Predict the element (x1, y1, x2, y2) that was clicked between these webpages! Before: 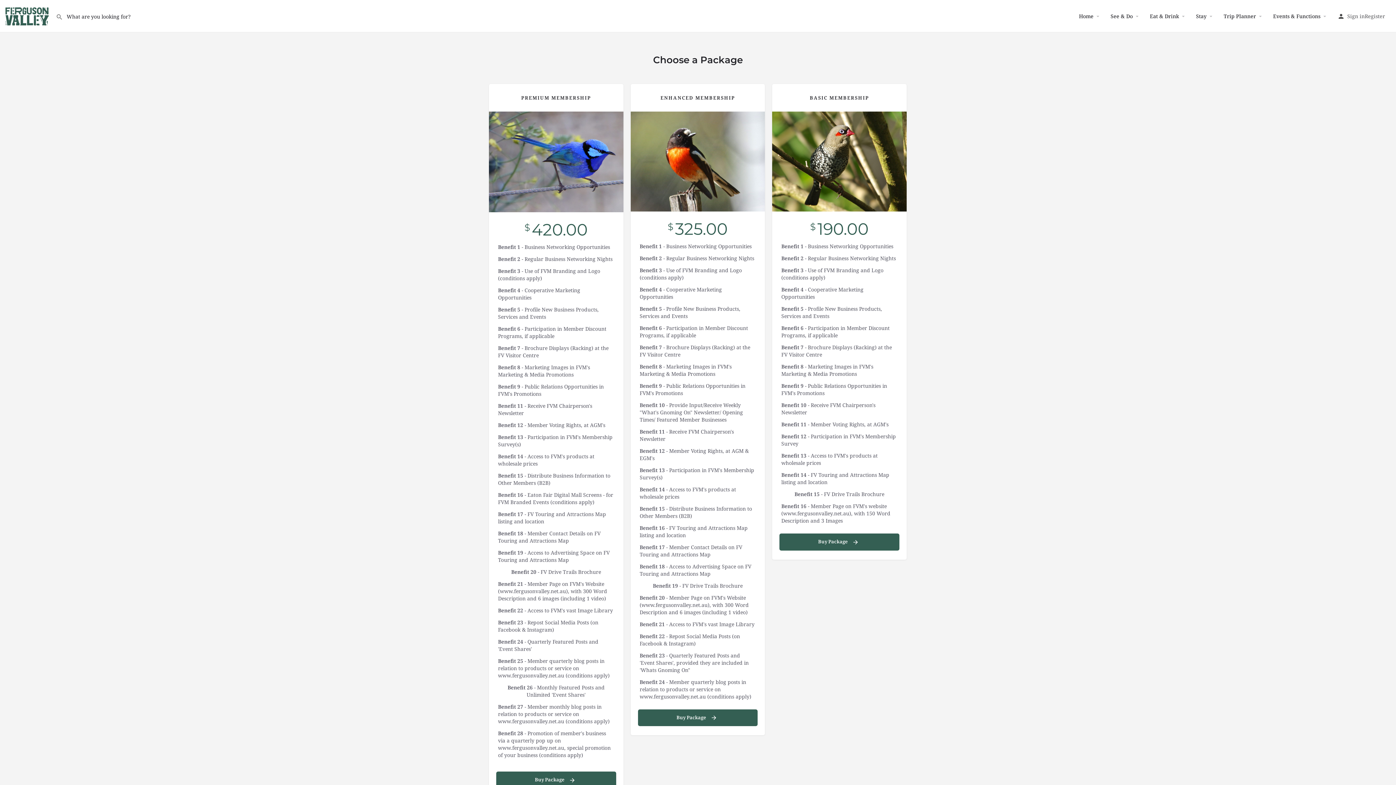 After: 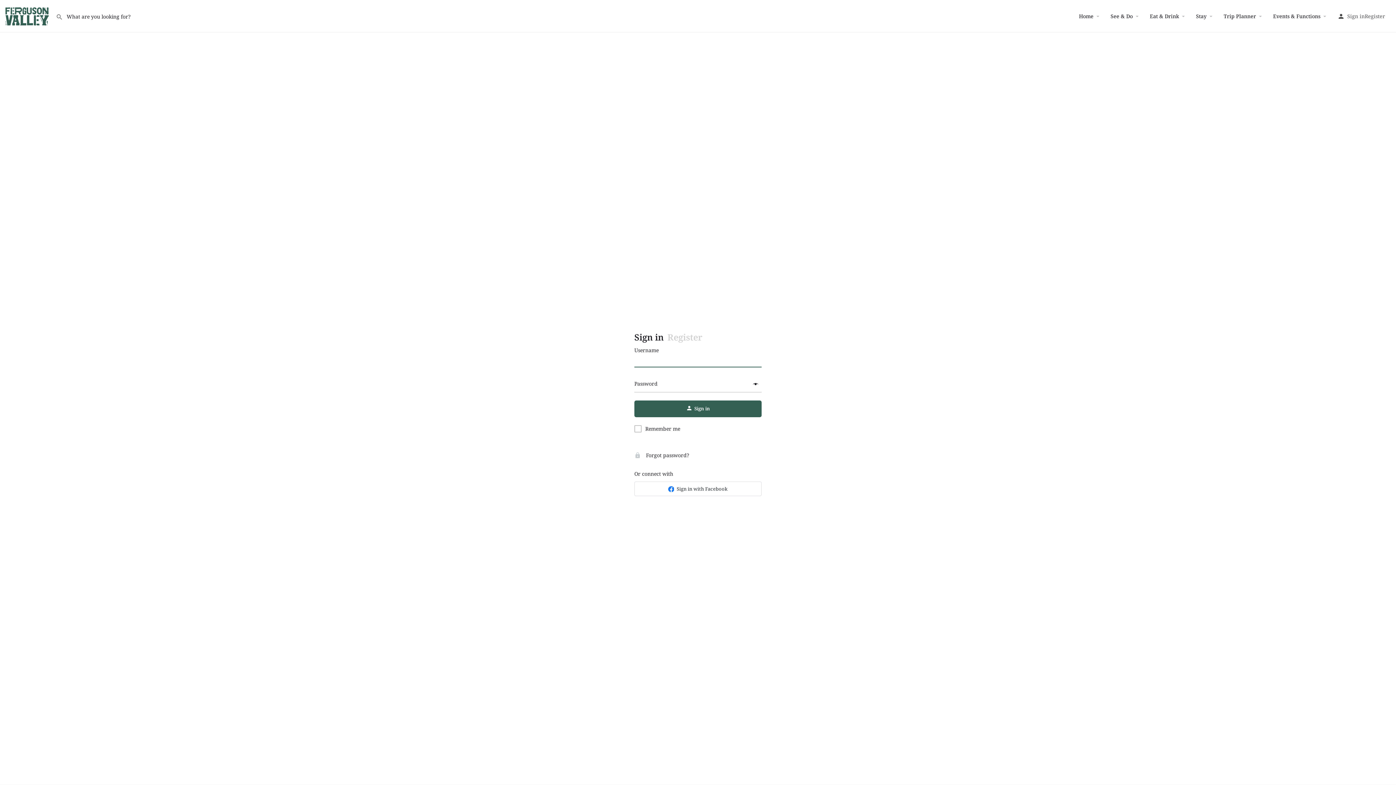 Action: label: Buy Package  bbox: (496, 772, 616, 788)